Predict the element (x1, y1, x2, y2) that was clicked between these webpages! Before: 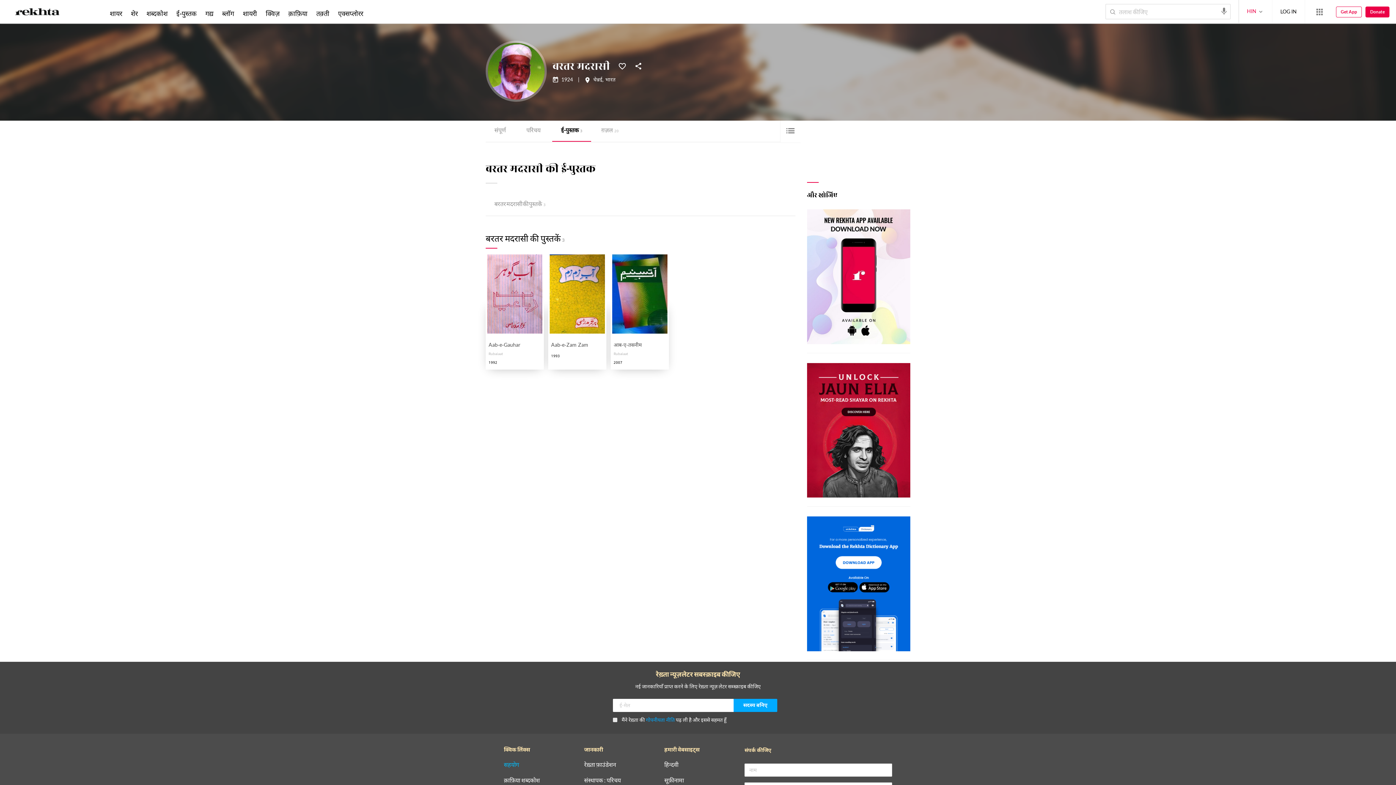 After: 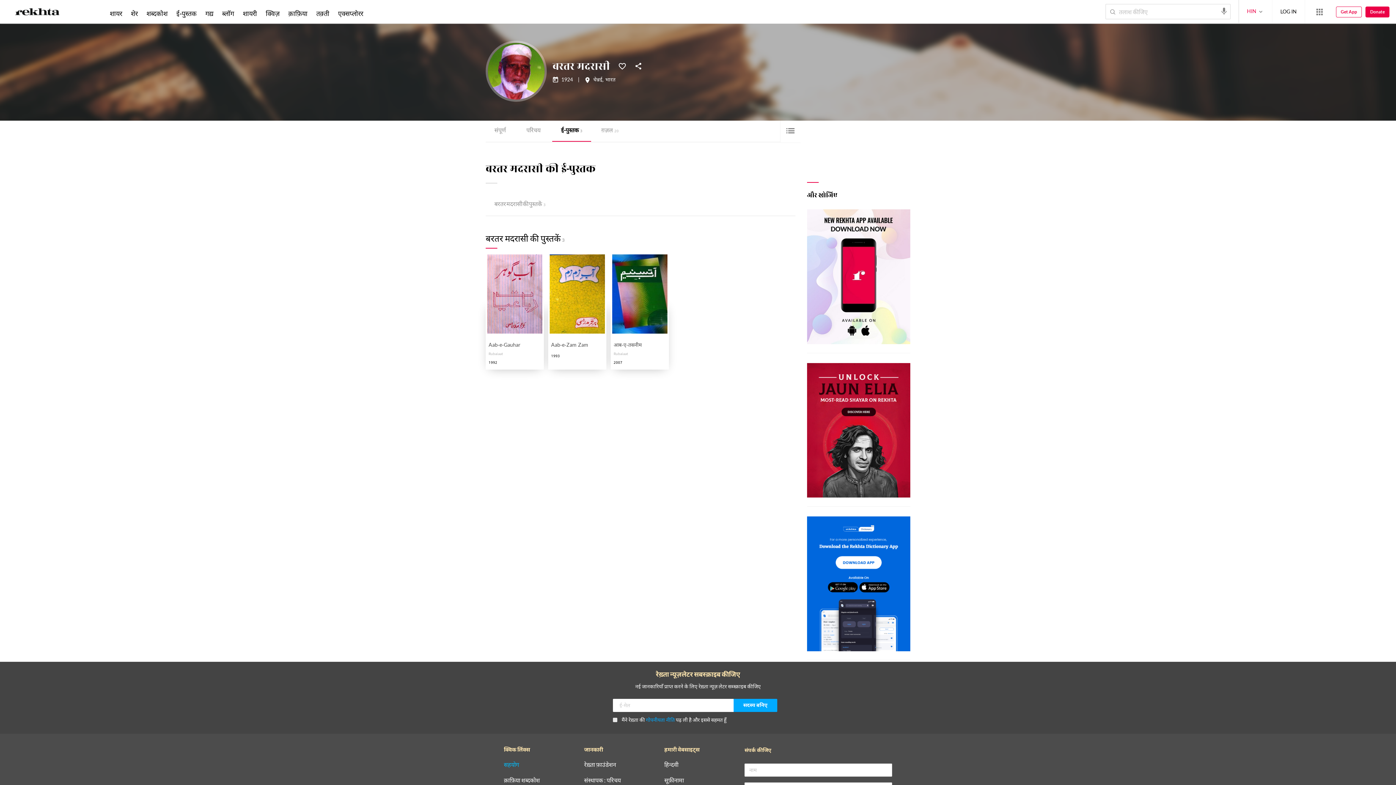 Action: label: ई-पुस्तक3 bbox: (552, 120, 591, 141)